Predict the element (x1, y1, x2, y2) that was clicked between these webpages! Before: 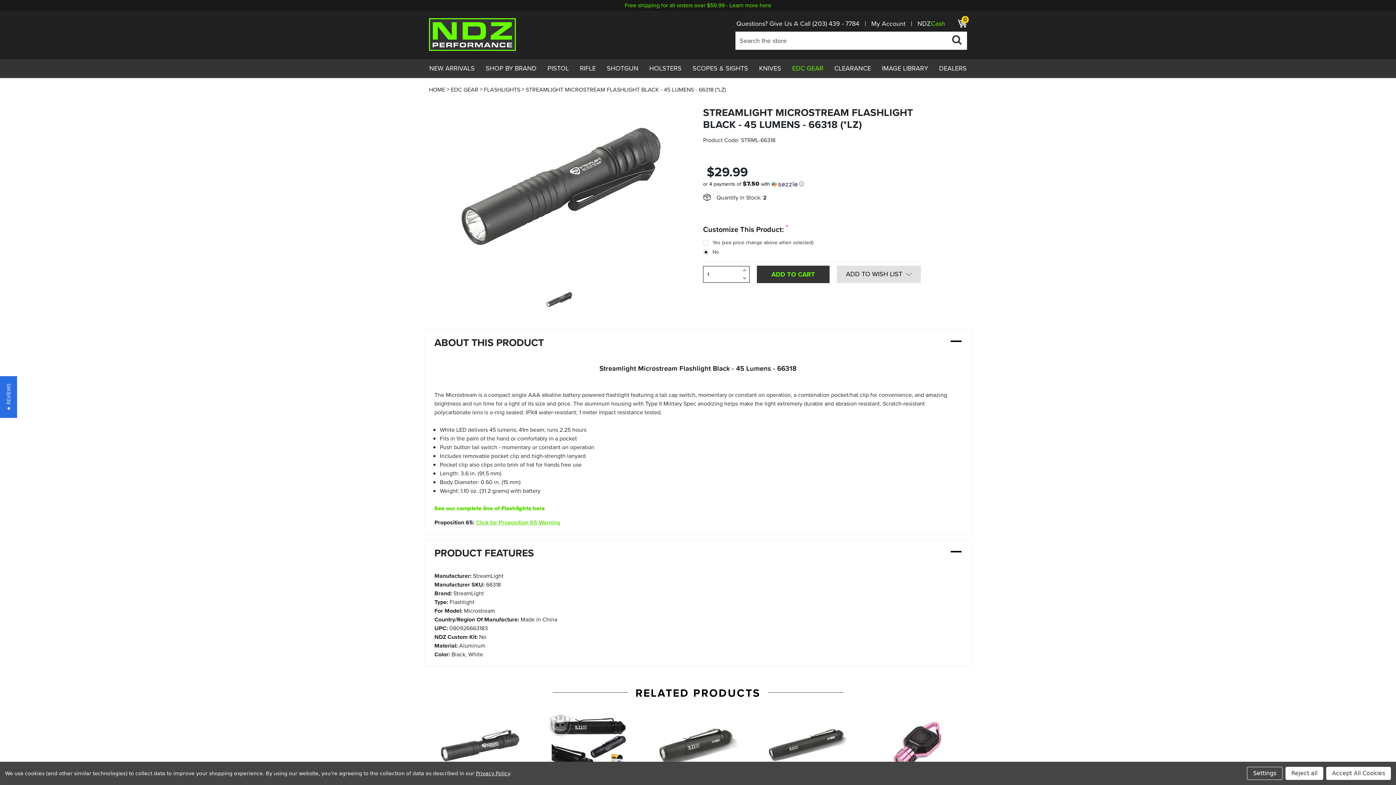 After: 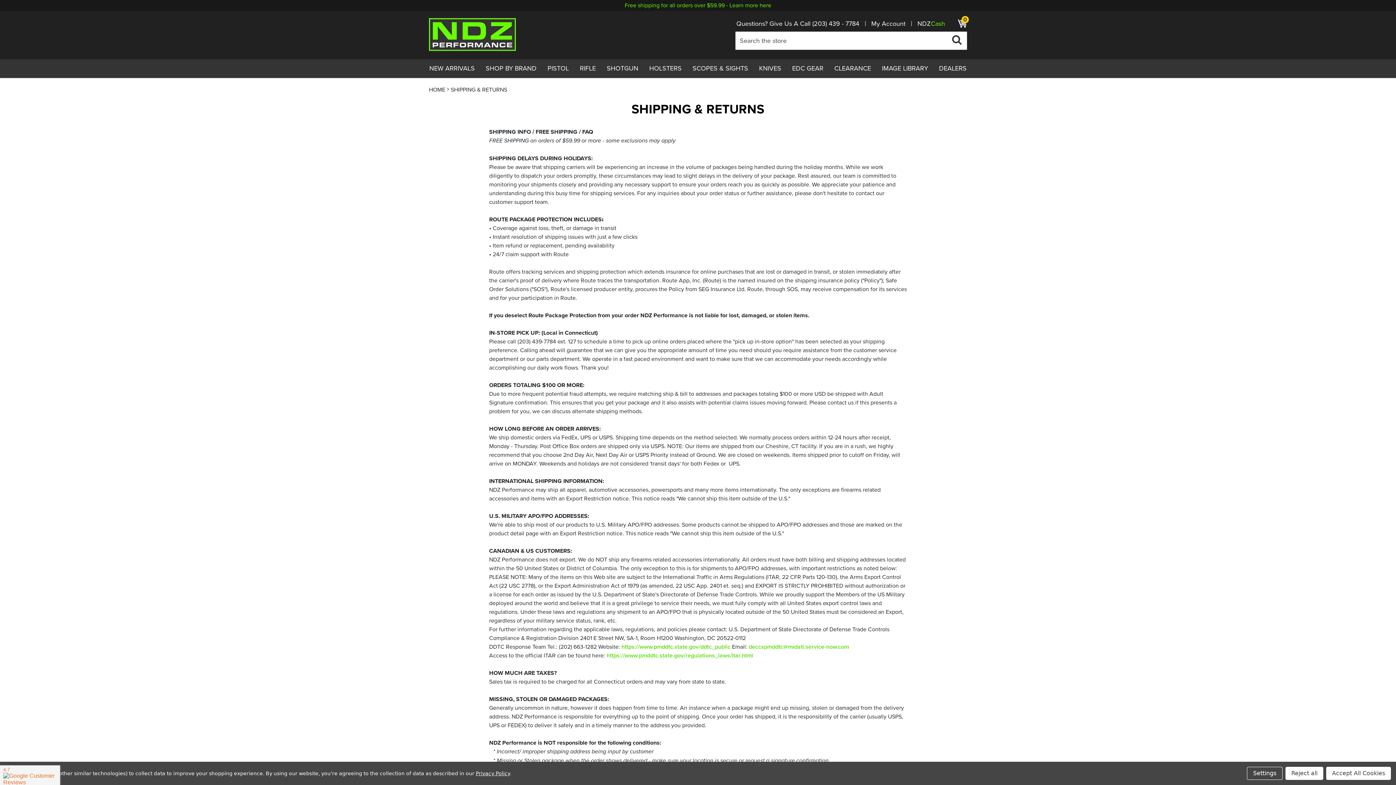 Action: label: Learn more here bbox: (729, 1, 771, 9)